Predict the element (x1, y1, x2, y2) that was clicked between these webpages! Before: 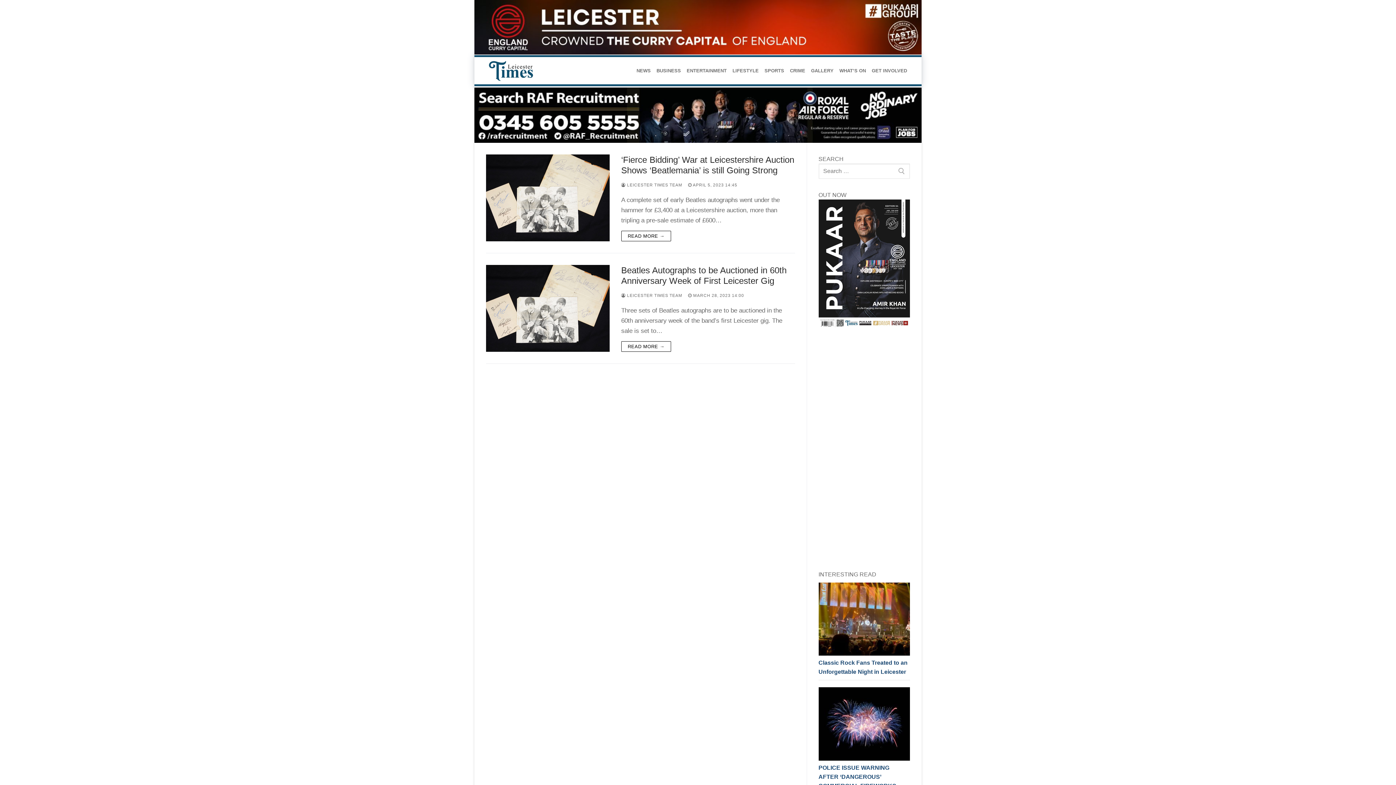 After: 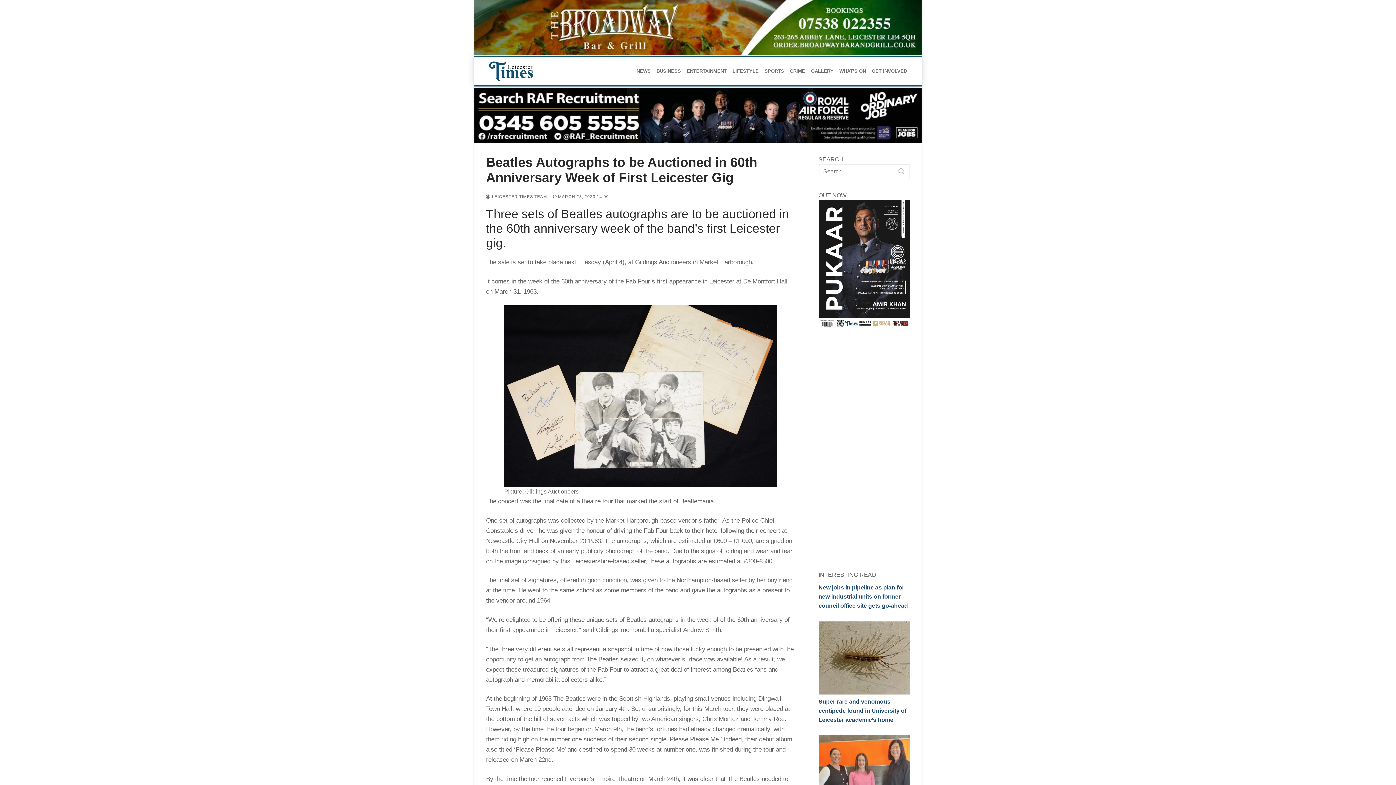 Action: bbox: (621, 341, 671, 351) label: READ MORE →